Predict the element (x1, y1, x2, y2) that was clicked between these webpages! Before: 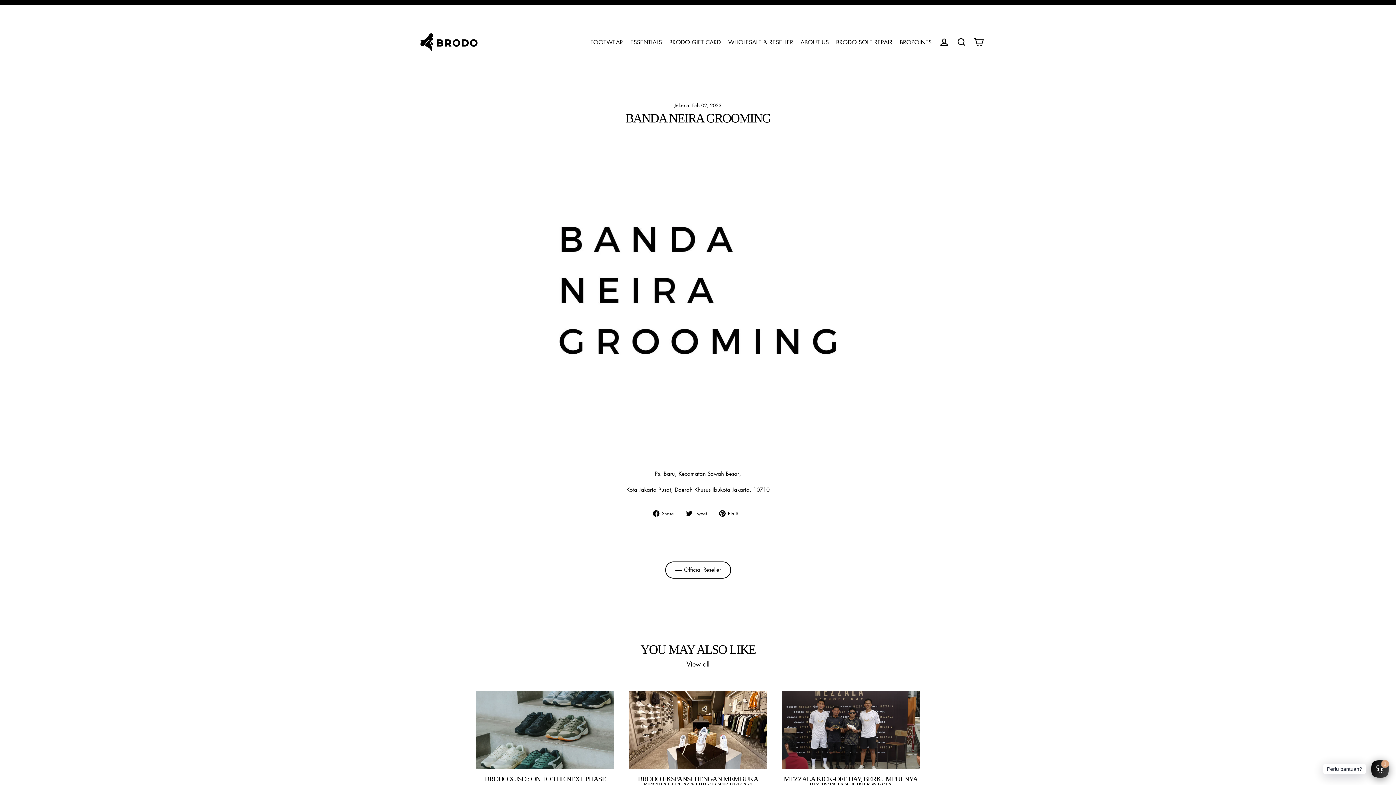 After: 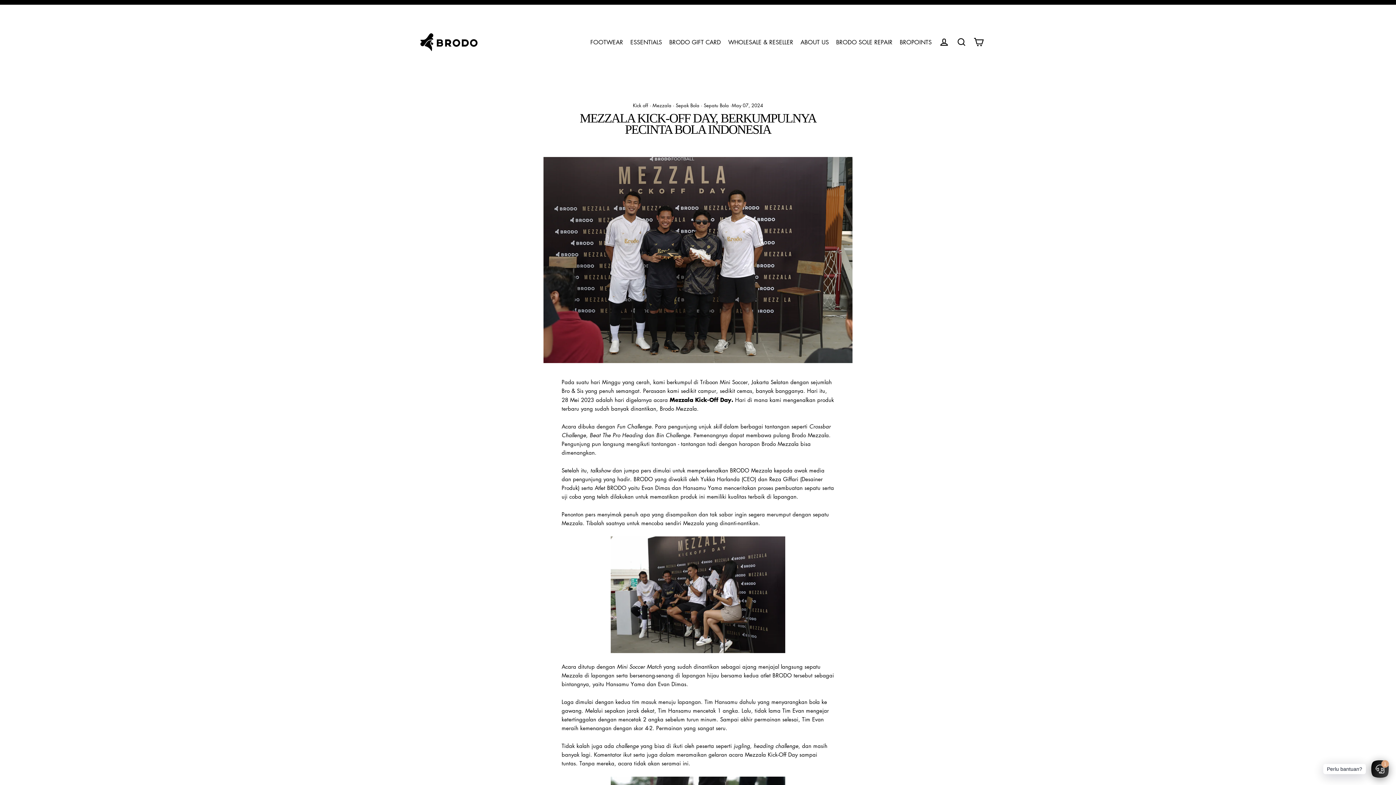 Action: bbox: (781, 691, 919, 769)